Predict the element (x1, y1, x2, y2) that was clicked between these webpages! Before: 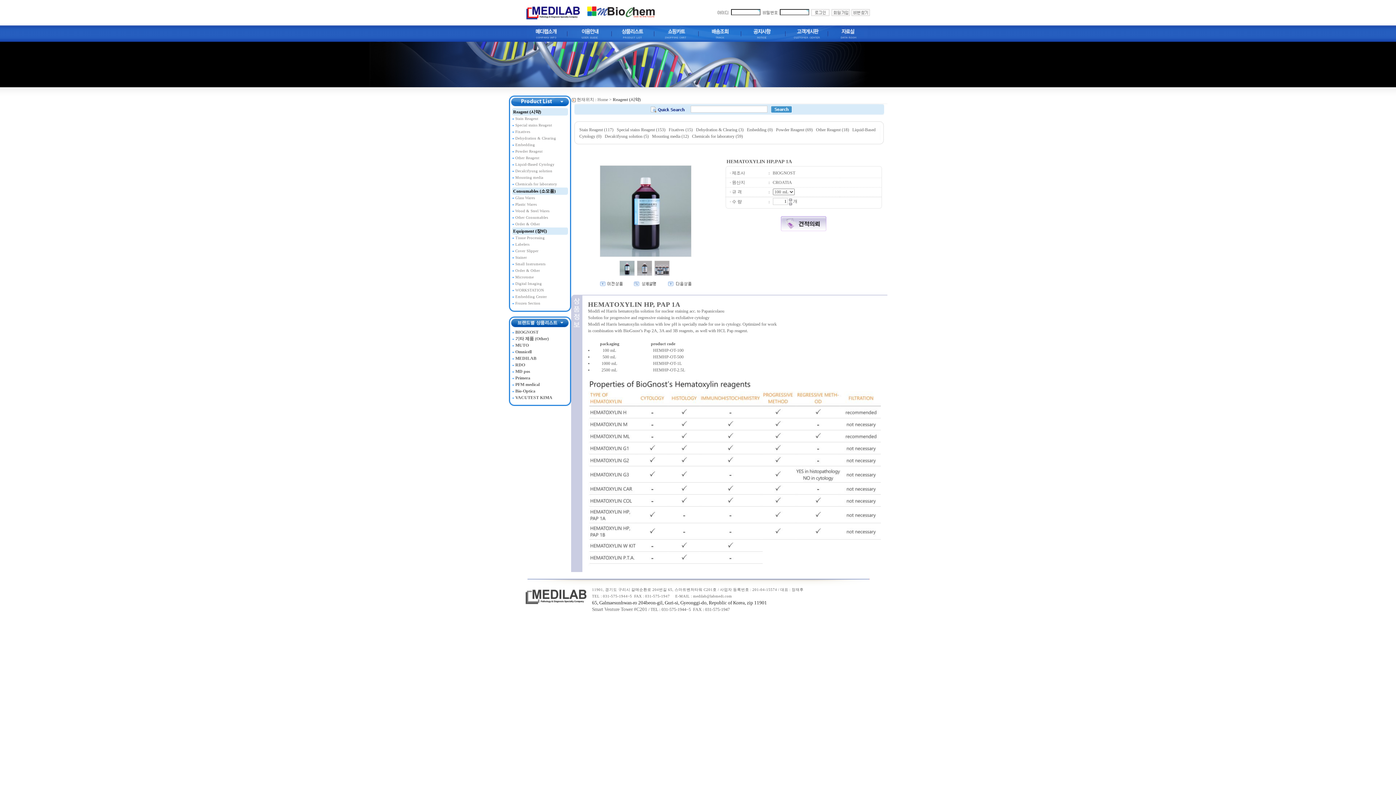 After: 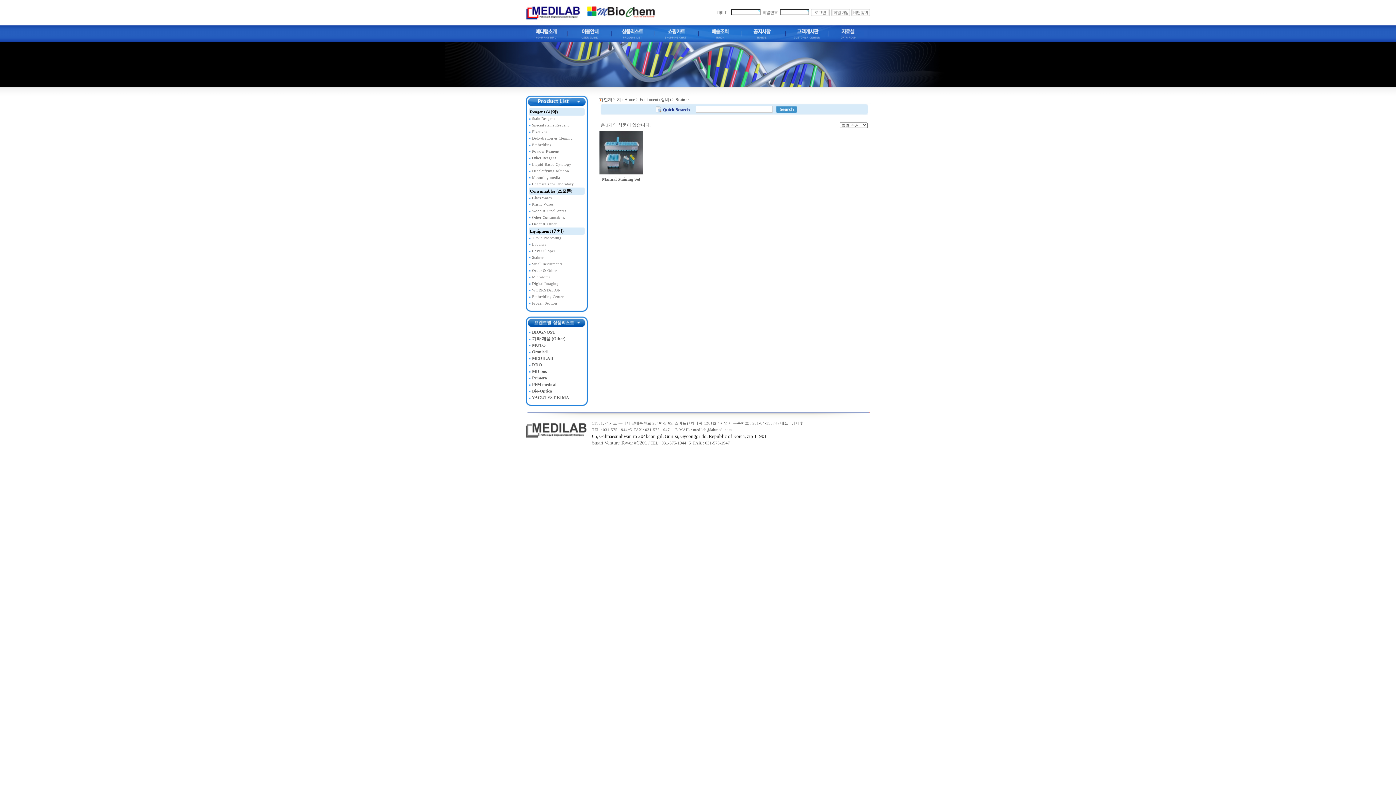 Action: bbox: (514, 255, 527, 259) label: Stainer